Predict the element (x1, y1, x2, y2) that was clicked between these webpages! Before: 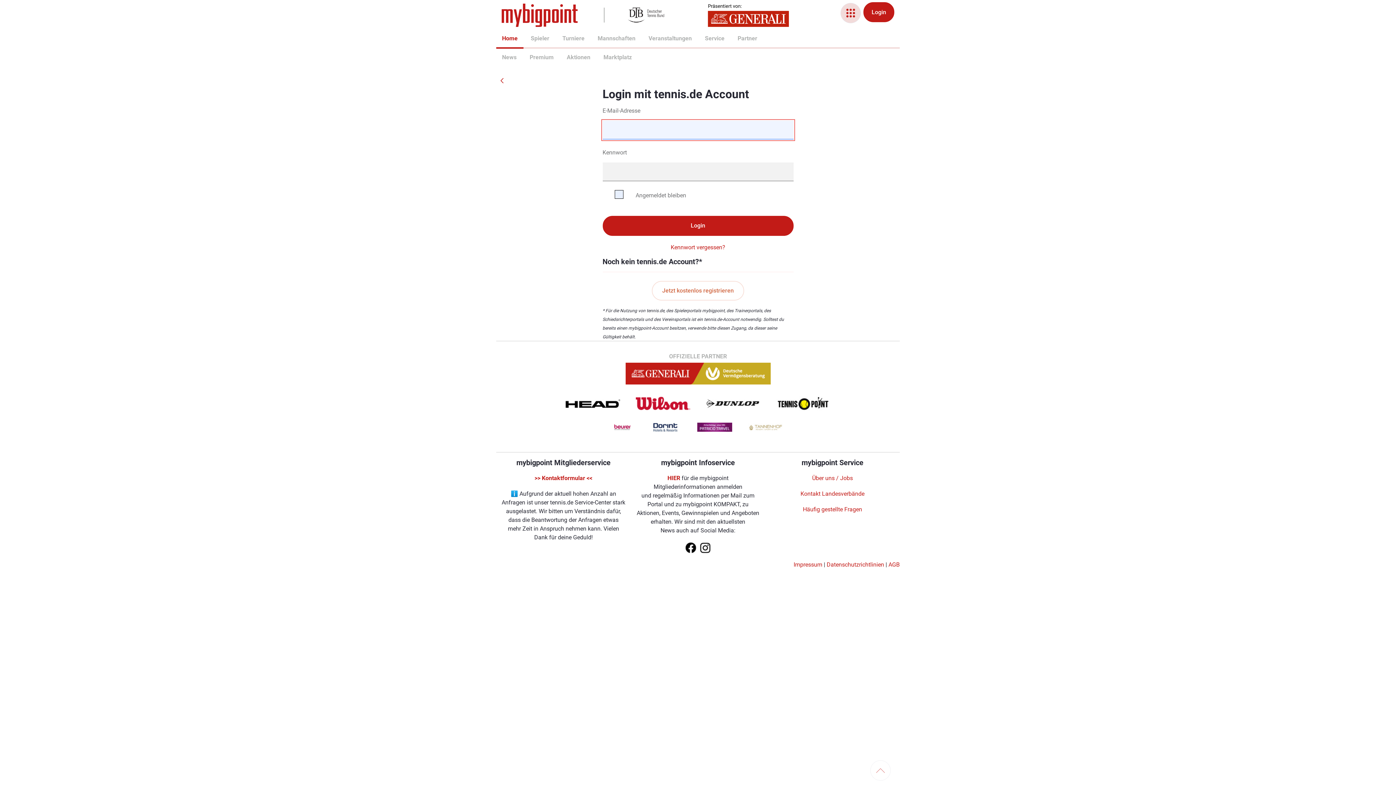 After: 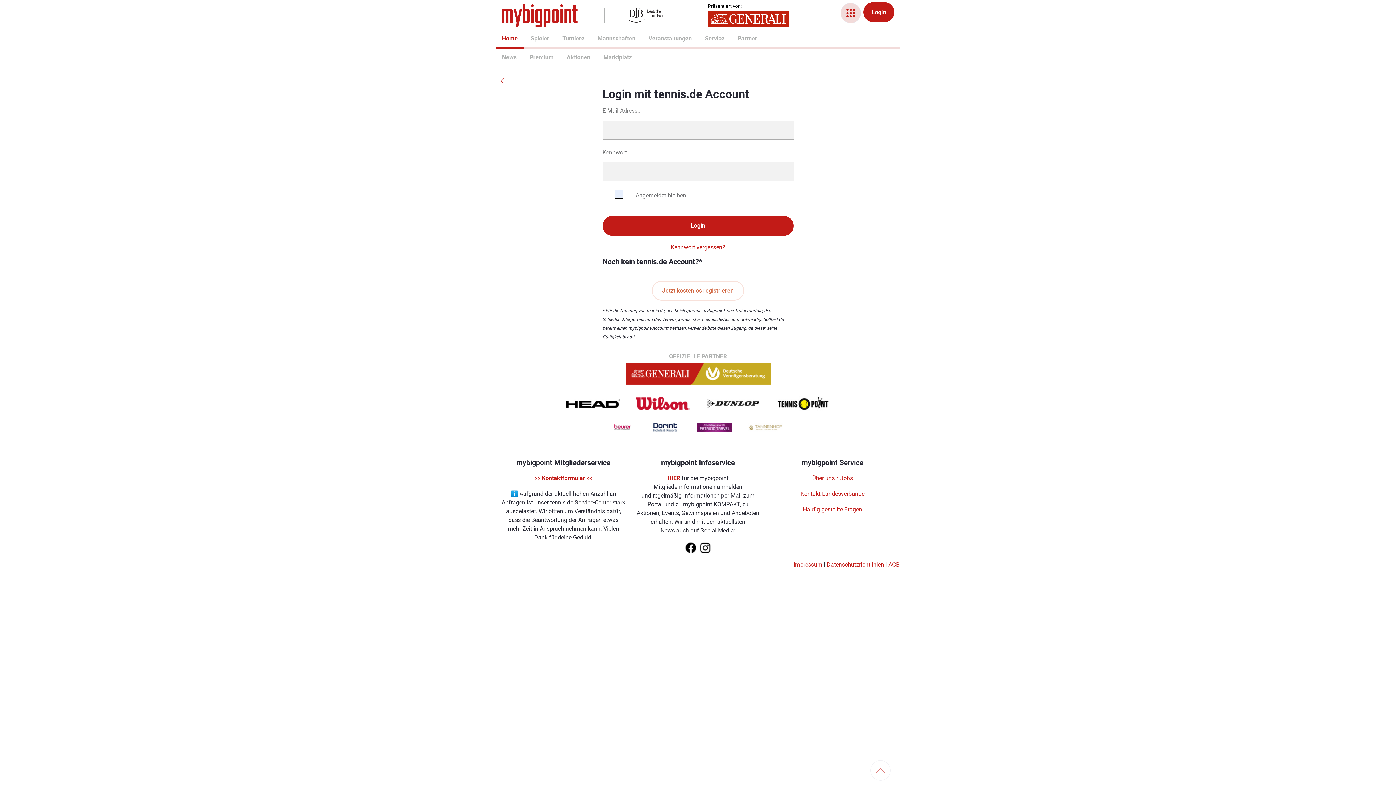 Action: bbox: (699, 544, 711, 550)